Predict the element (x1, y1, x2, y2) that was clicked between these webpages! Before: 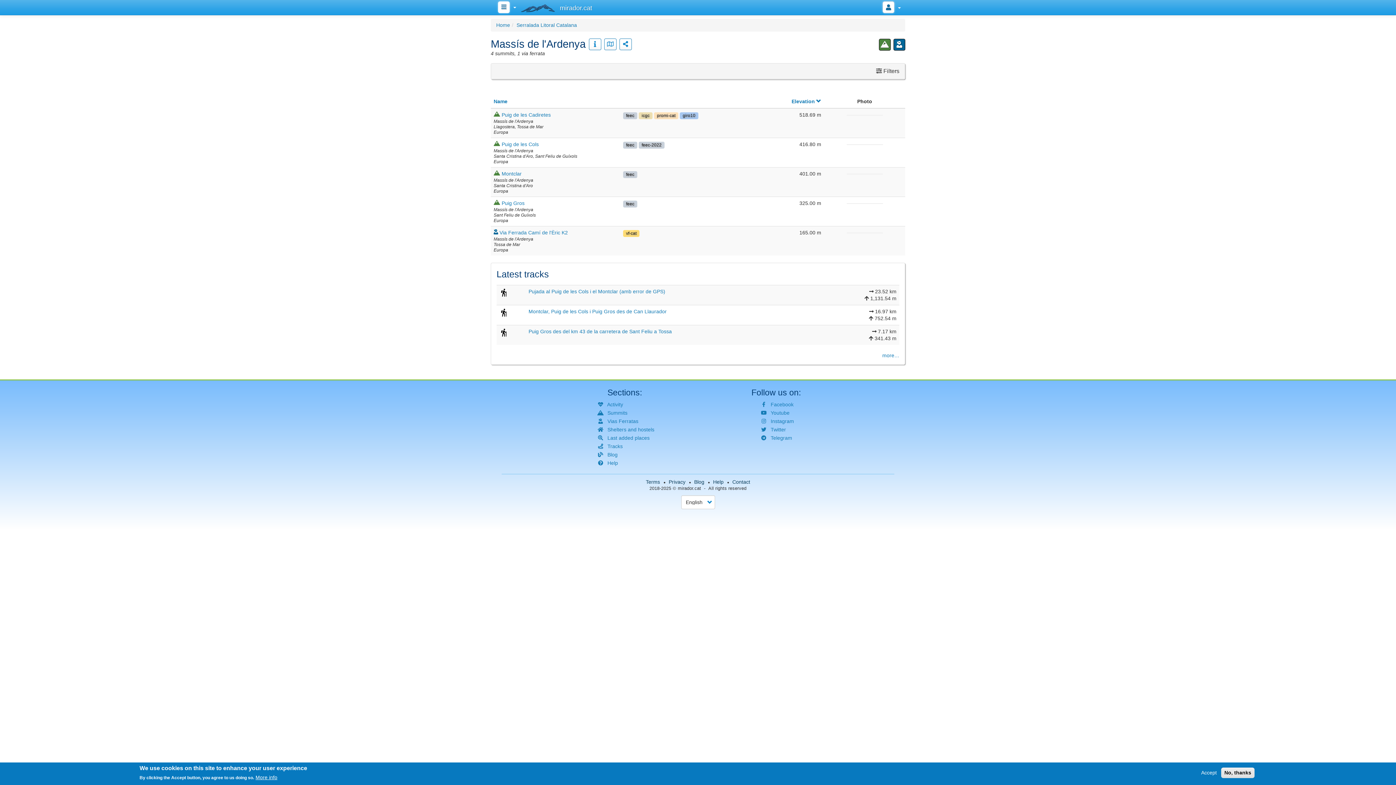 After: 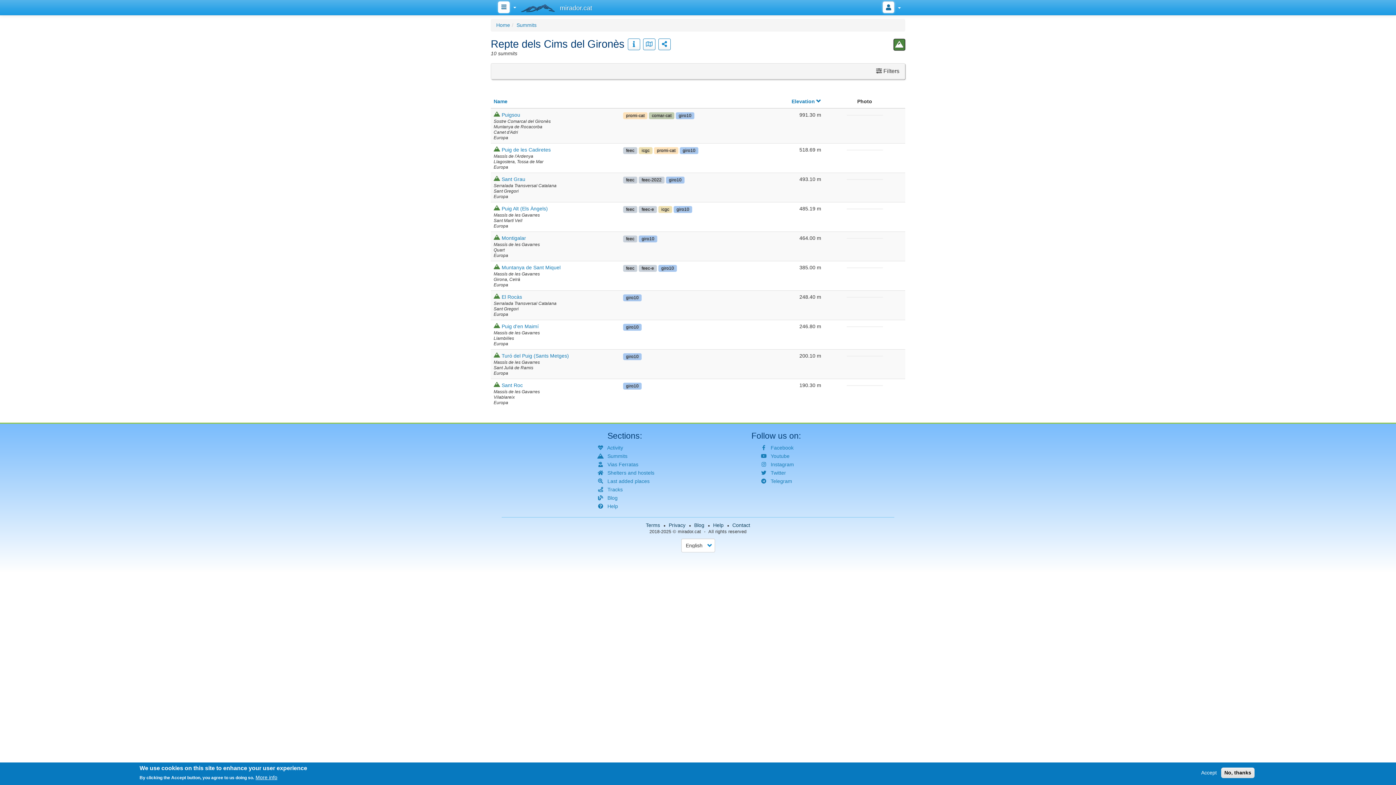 Action: bbox: (680, 112, 698, 119) label: giro10